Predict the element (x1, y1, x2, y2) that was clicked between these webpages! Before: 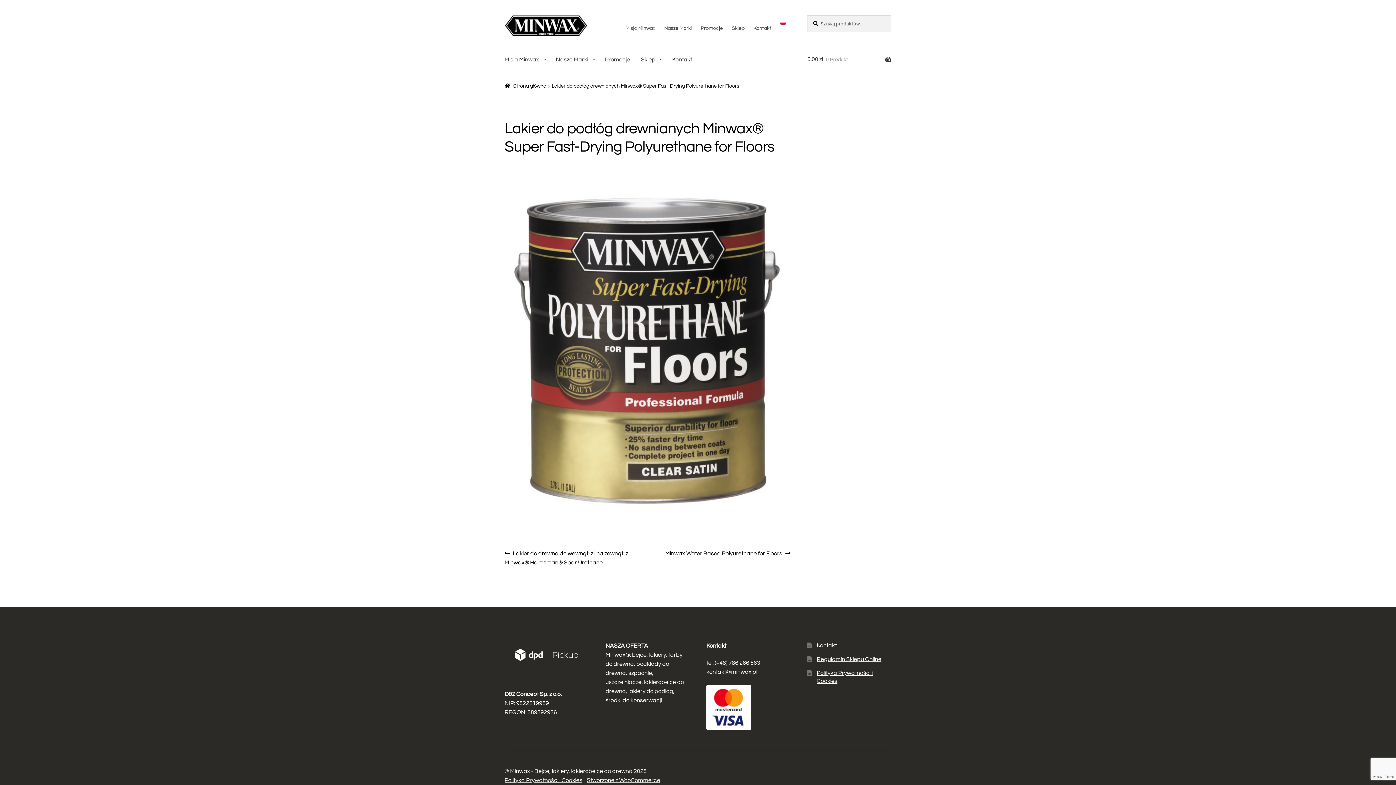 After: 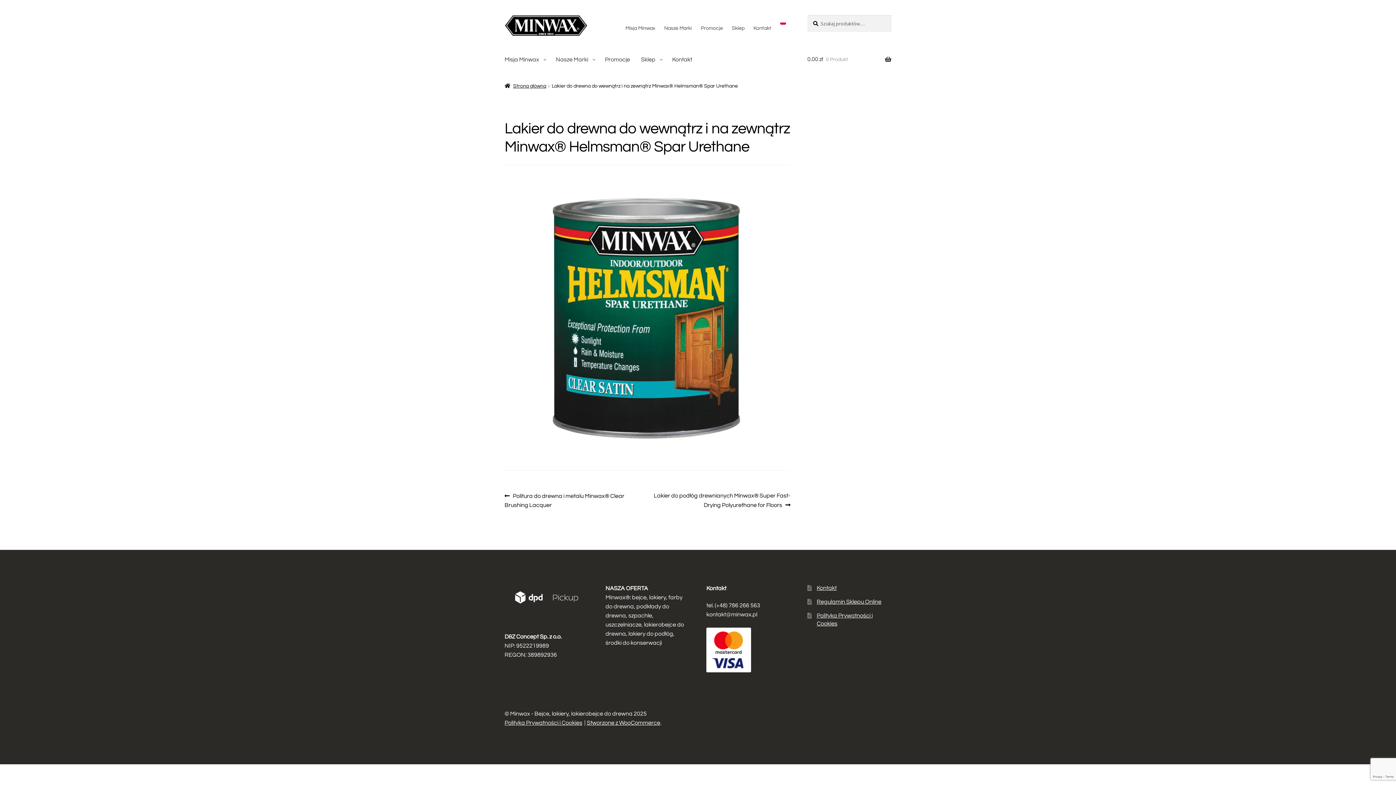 Action: label: Poprzedni wpis:
Lakier do drewna do wewnątrz i na zewnątrz Minwax® Helmsman® Spar Urethane bbox: (504, 549, 647, 567)